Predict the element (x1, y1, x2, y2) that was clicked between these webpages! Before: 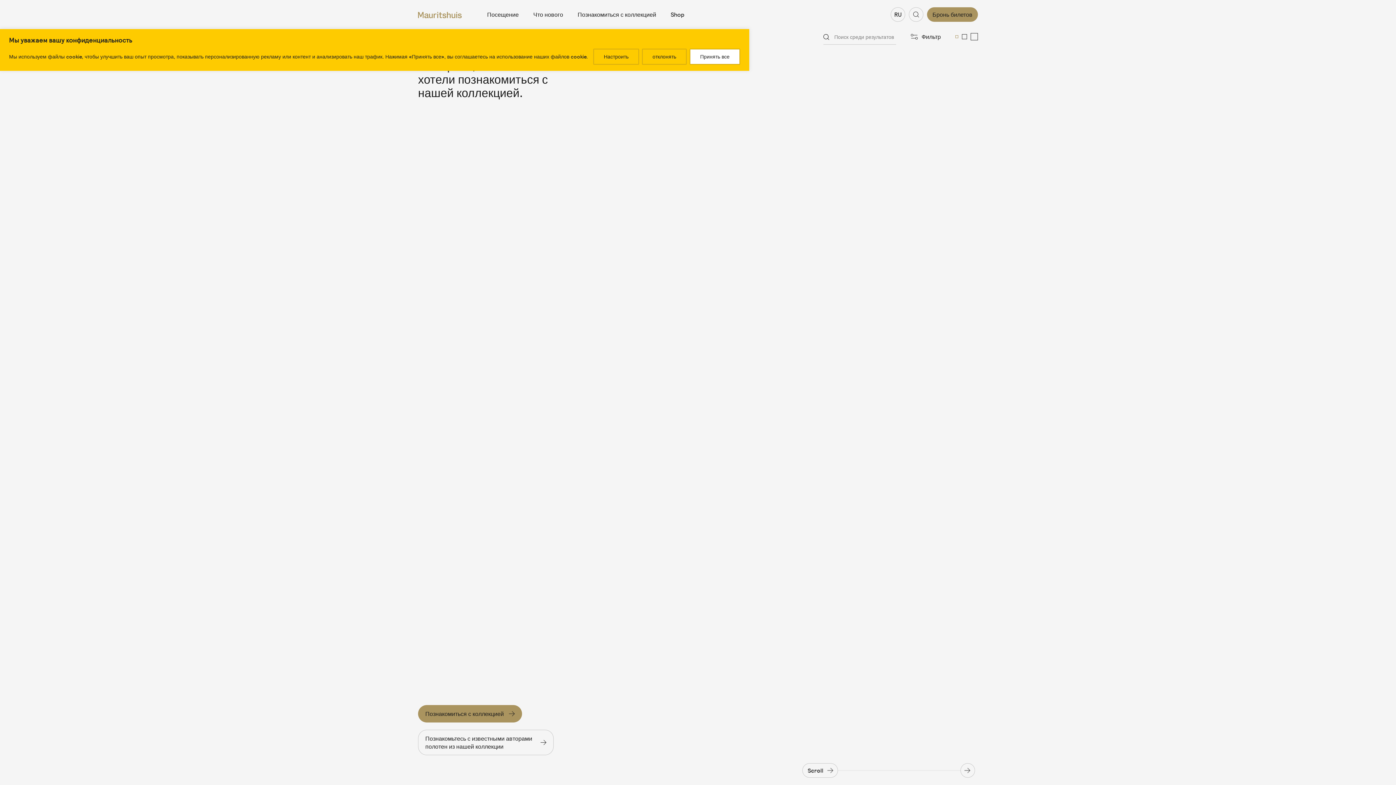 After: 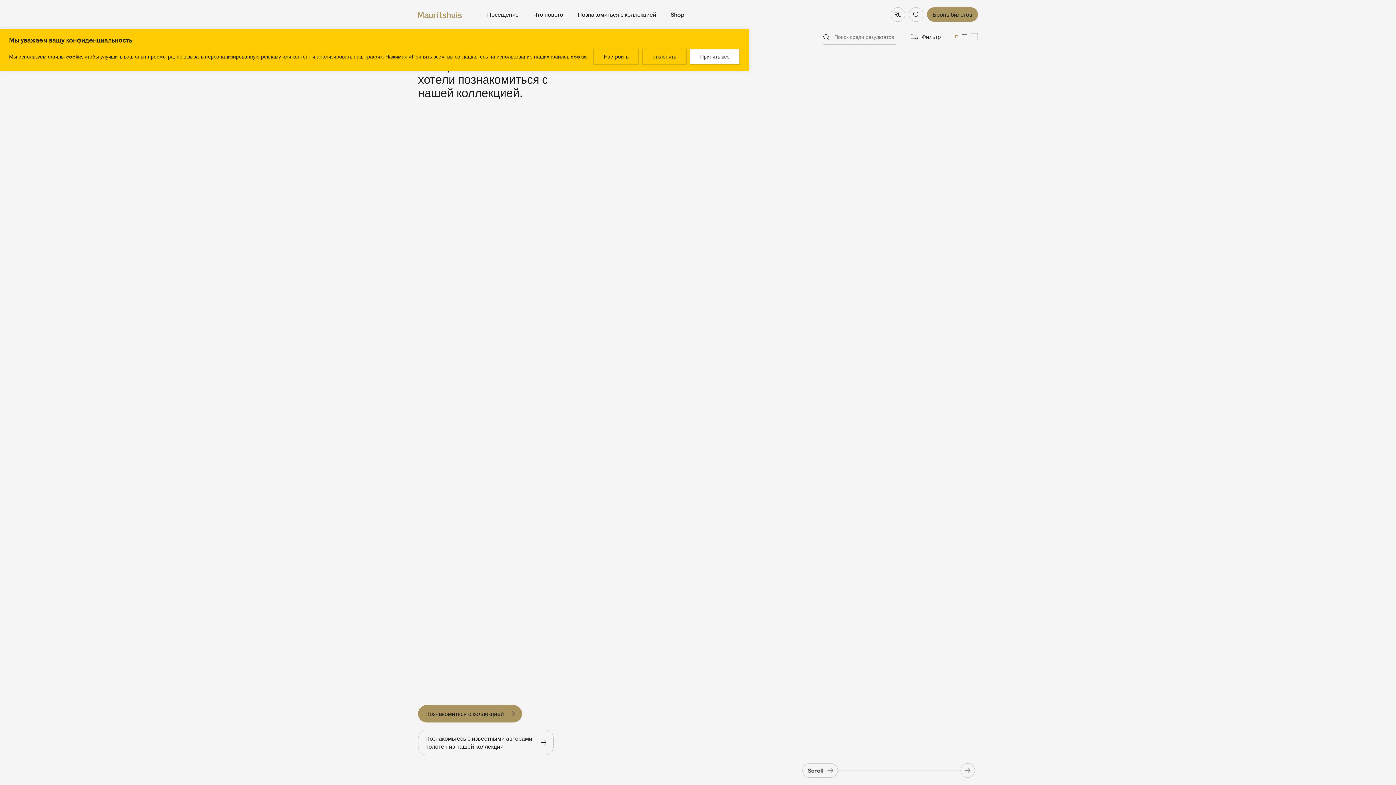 Action: bbox: (955, 35, 958, 38) label: Change the overview of the collection to a small view